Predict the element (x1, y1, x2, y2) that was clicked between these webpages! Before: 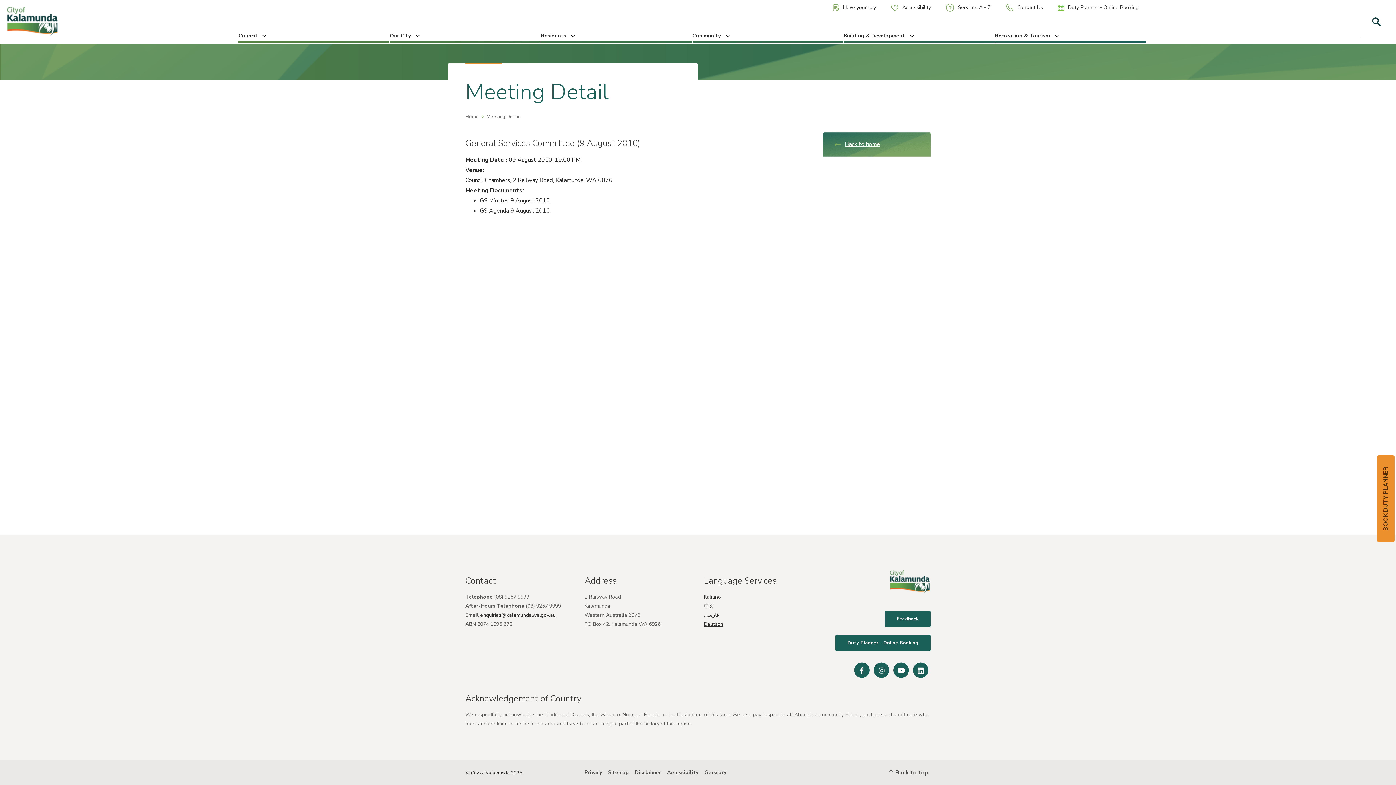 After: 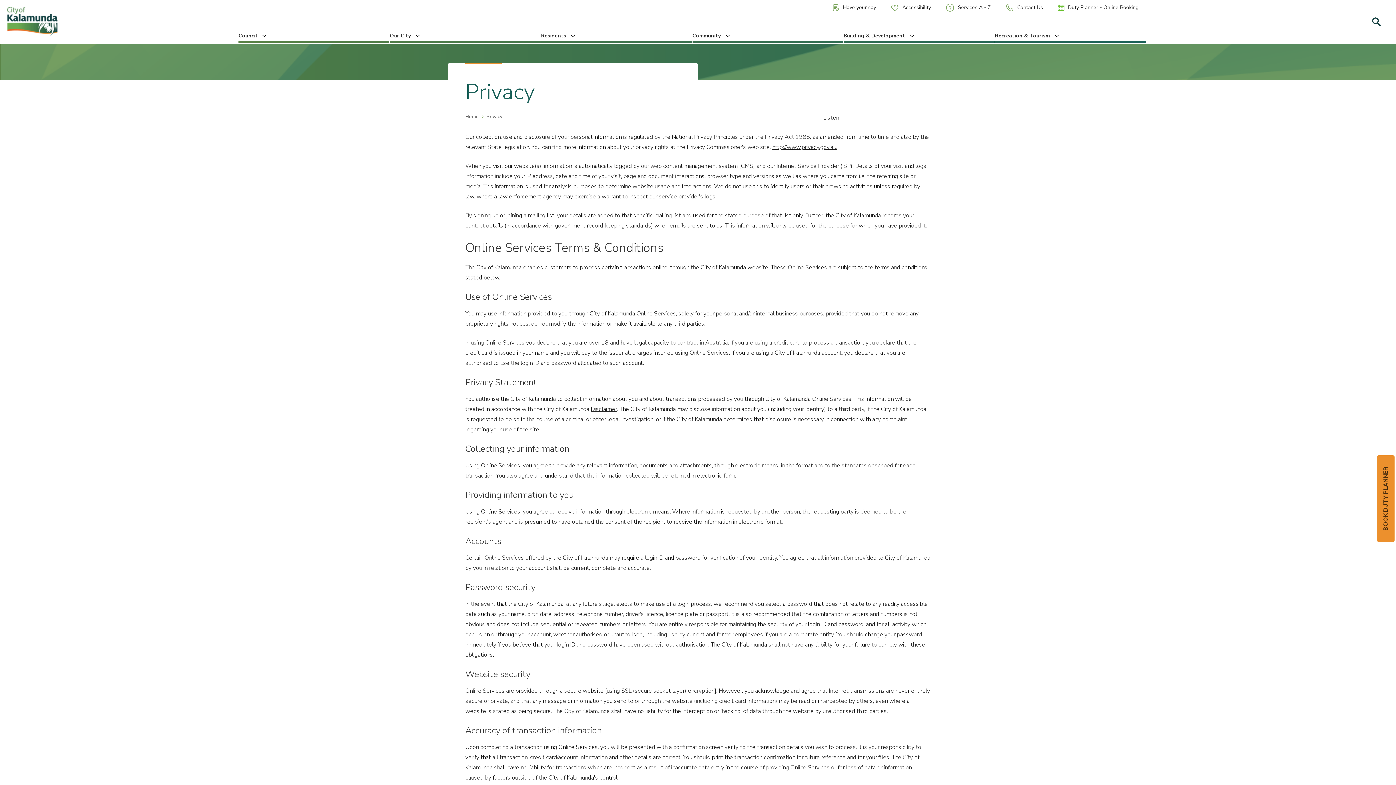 Action: label: Privacy bbox: (584, 766, 607, 779)